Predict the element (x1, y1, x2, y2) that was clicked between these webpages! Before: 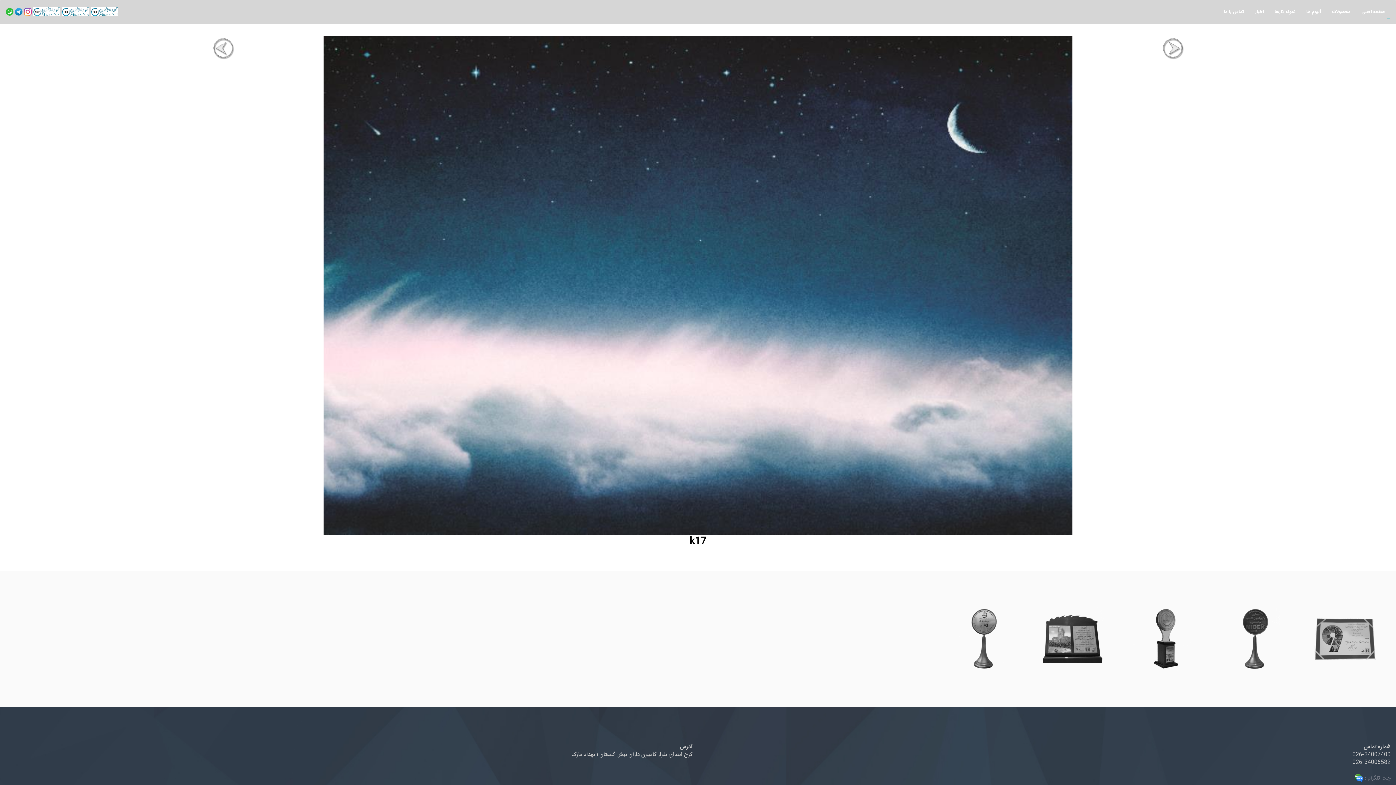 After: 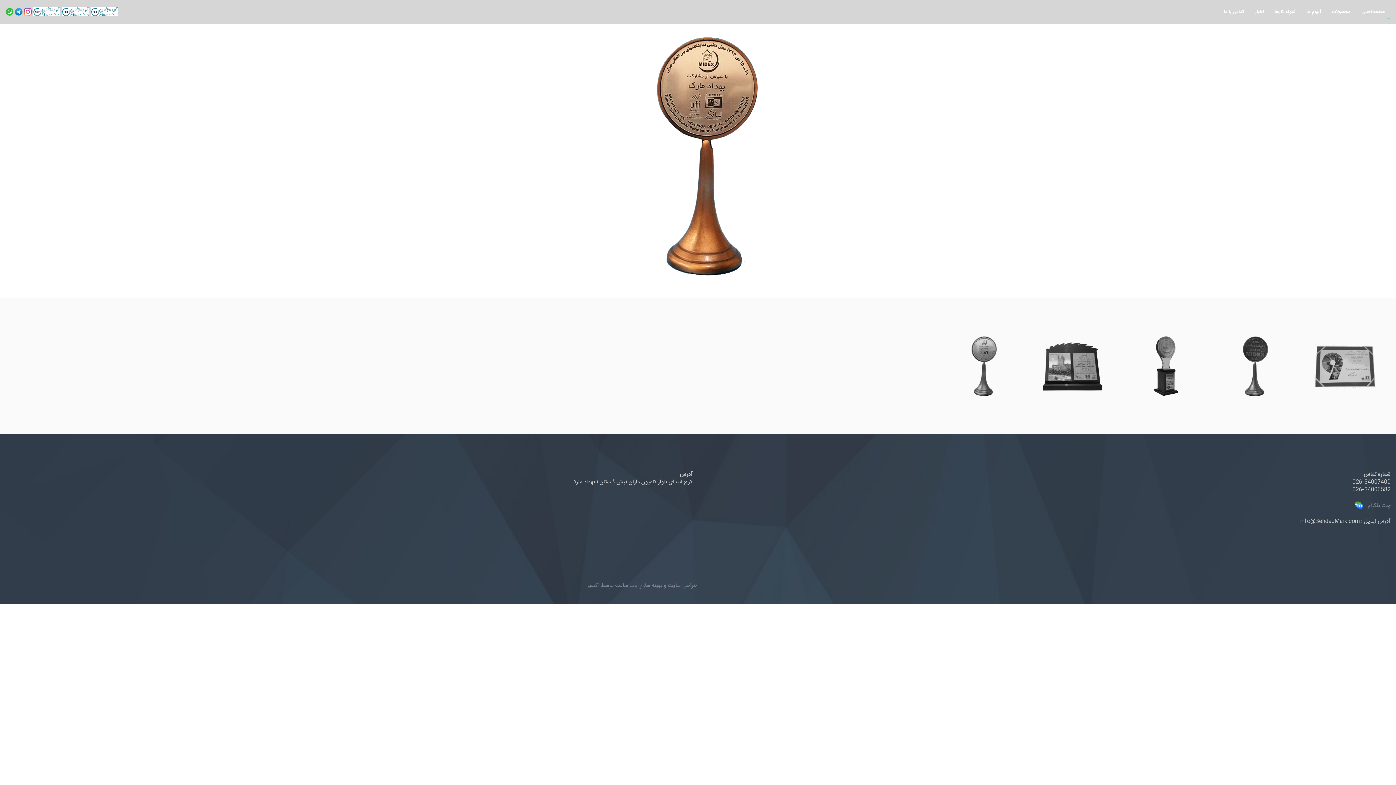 Action: bbox: (936, 607, 1027, 670)